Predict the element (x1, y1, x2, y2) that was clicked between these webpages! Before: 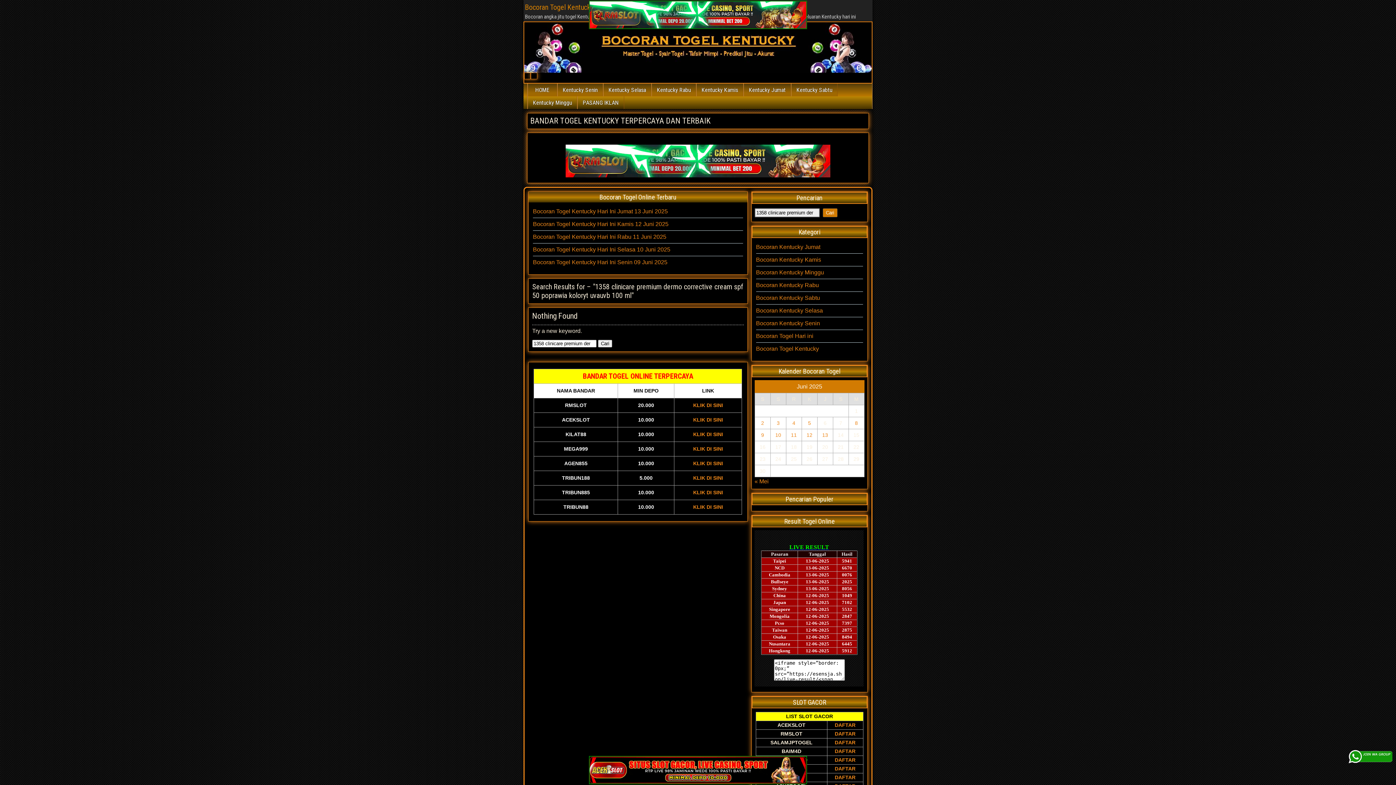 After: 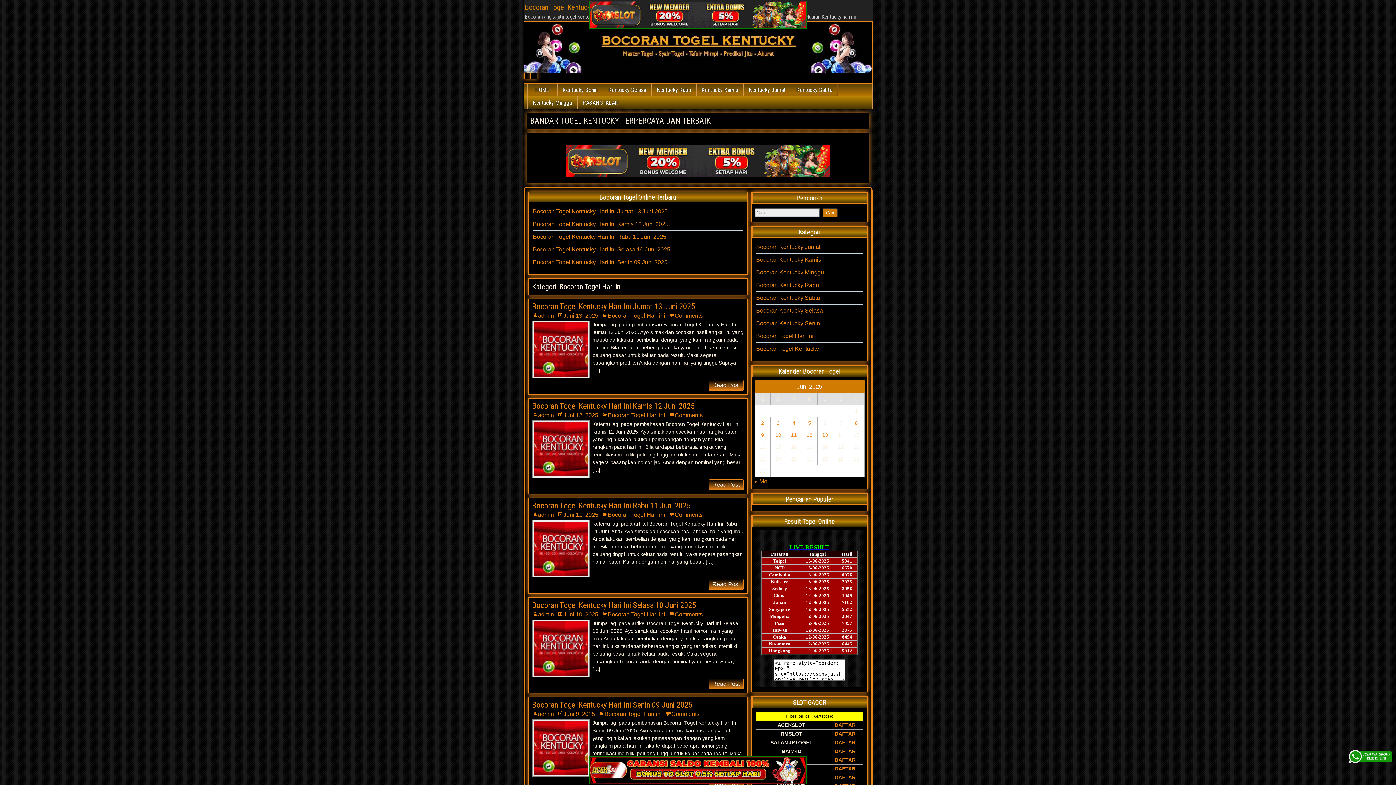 Action: bbox: (756, 333, 813, 339) label: Bocoran Togel Hari ini